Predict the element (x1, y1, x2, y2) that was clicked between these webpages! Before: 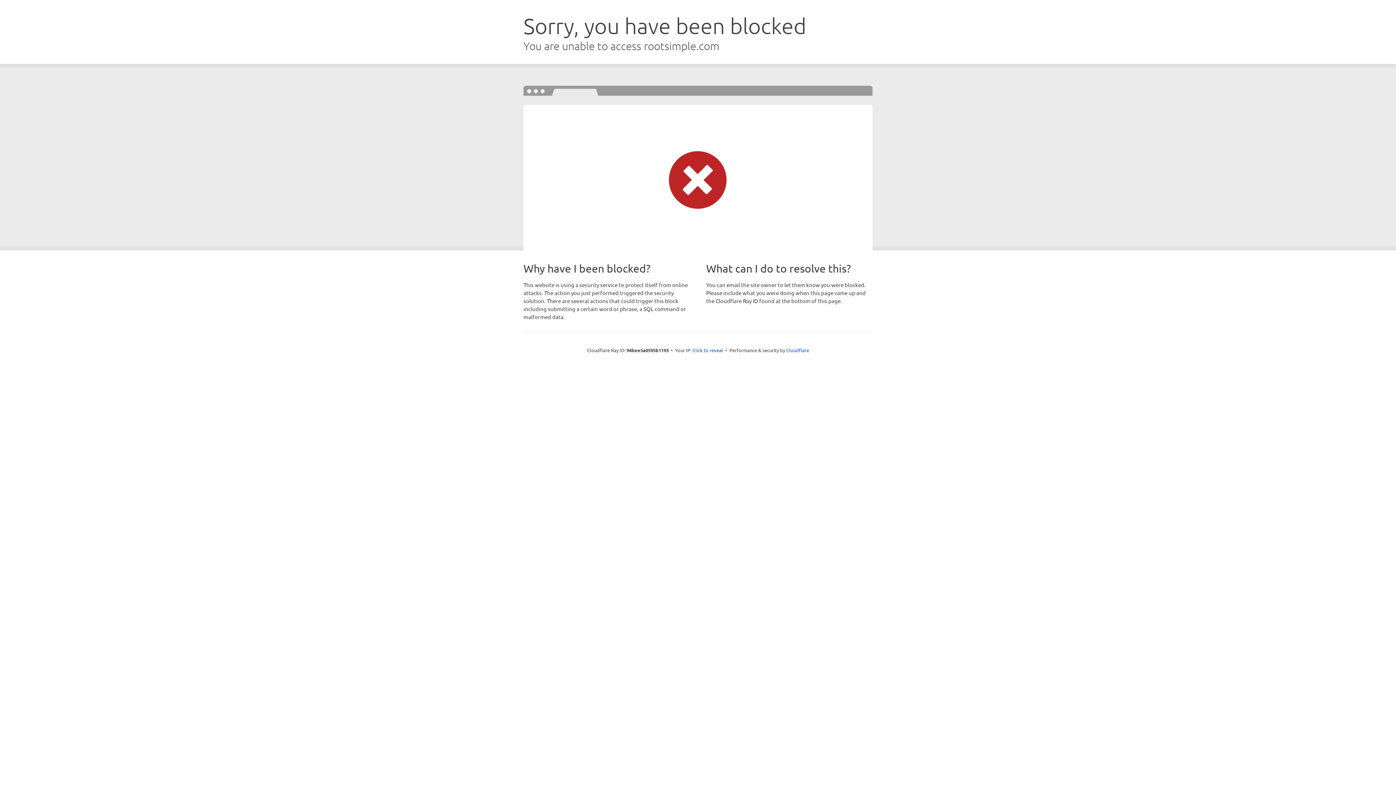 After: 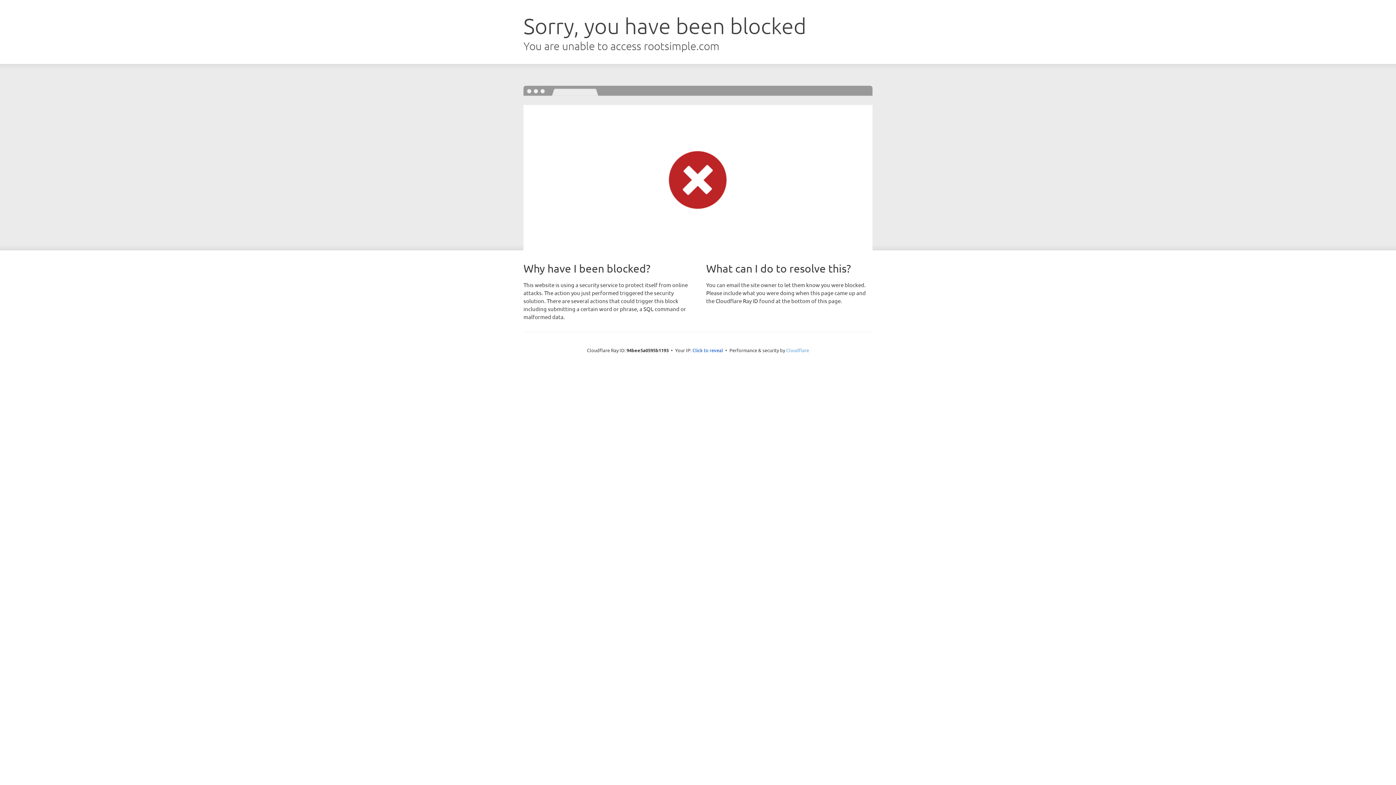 Action: label: Cloudflare bbox: (786, 347, 809, 353)